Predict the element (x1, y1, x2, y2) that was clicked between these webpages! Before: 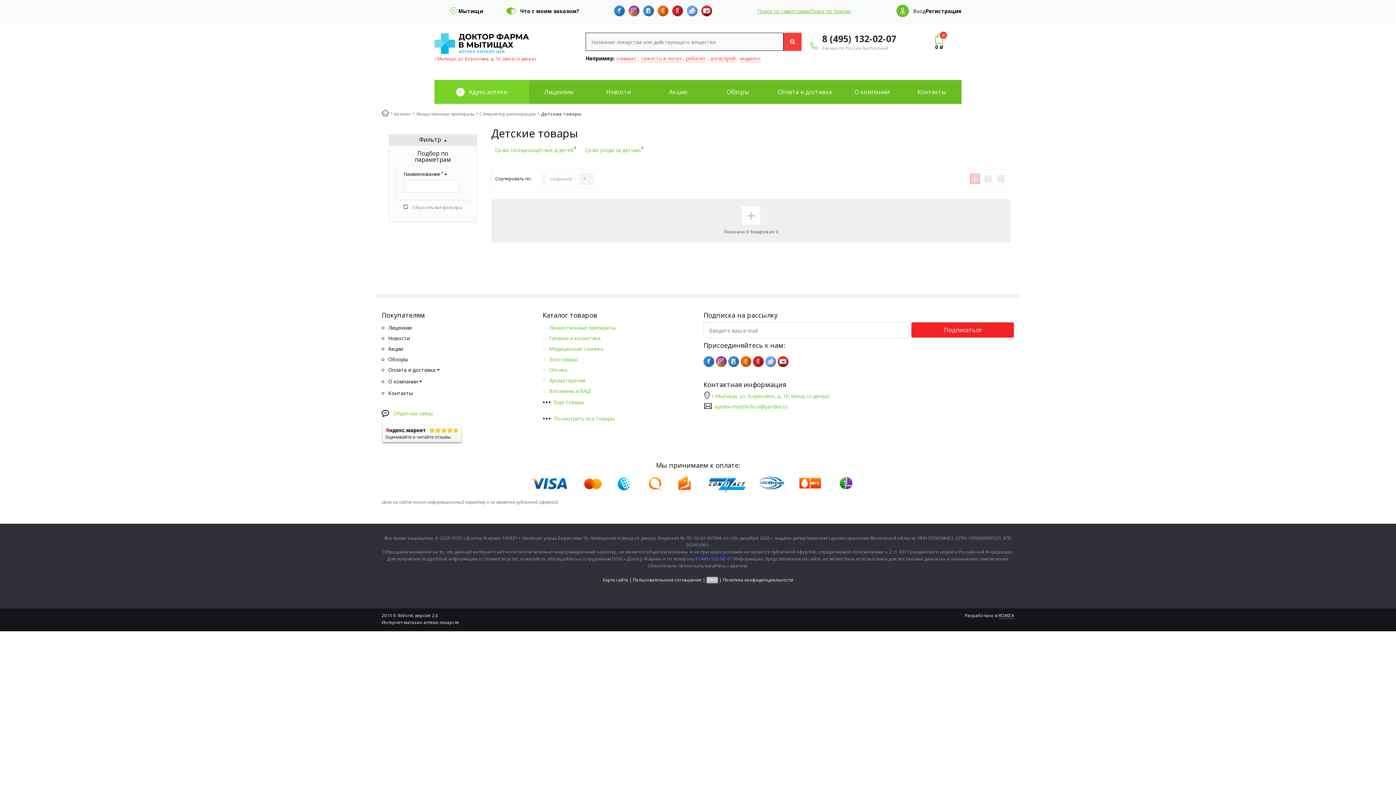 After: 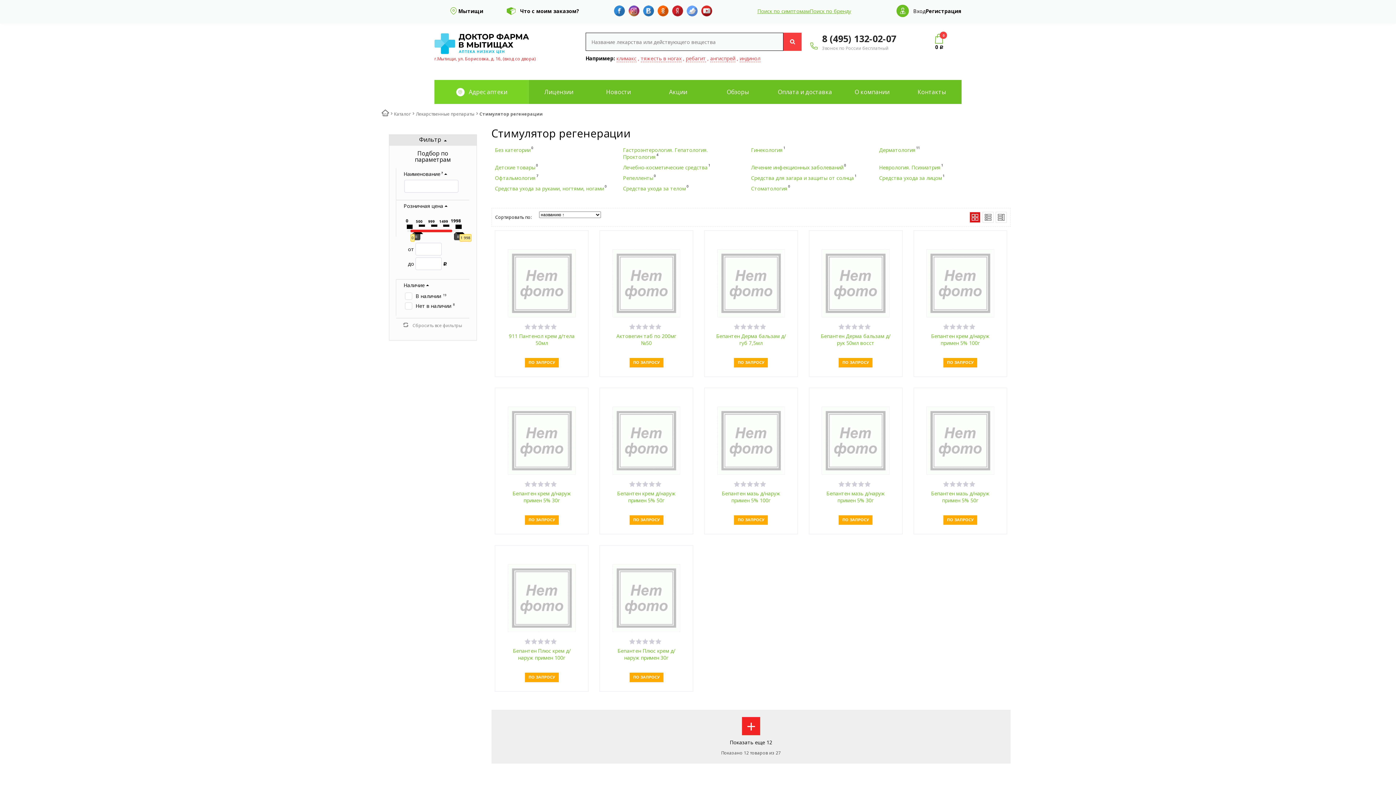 Action: bbox: (479, 110, 536, 117) label: Стимулятор регенерации